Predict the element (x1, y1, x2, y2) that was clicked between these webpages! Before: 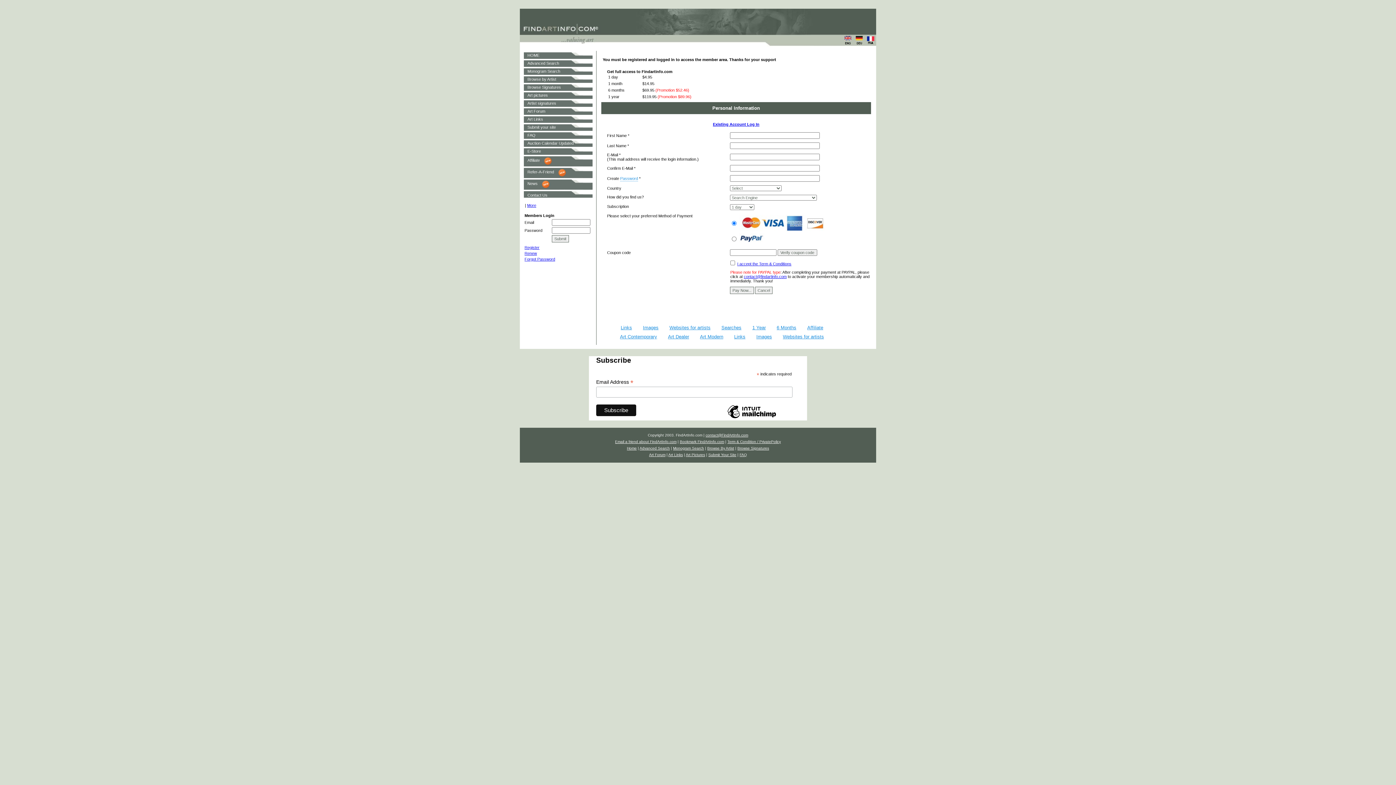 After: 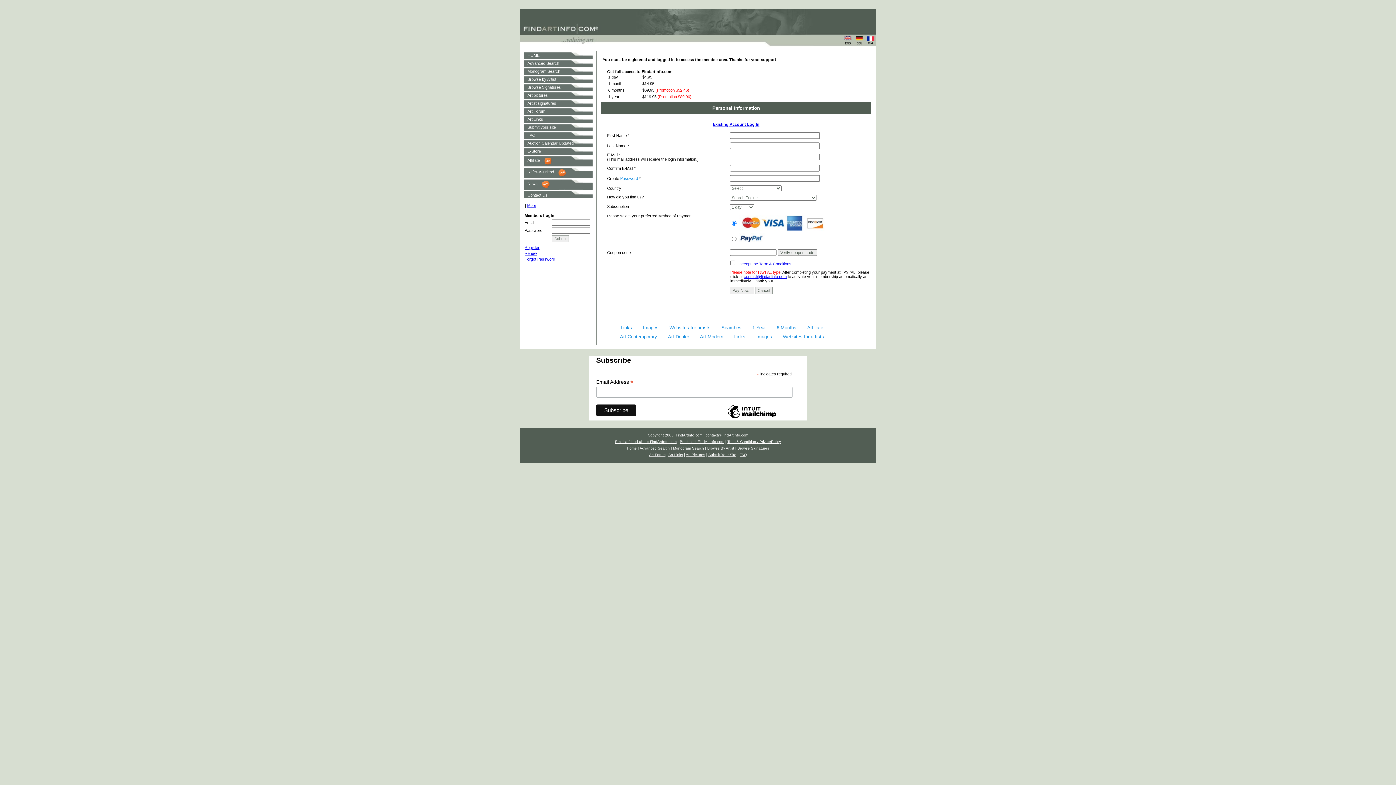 Action: bbox: (705, 433, 748, 437) label: contact@FindArtInfo.com